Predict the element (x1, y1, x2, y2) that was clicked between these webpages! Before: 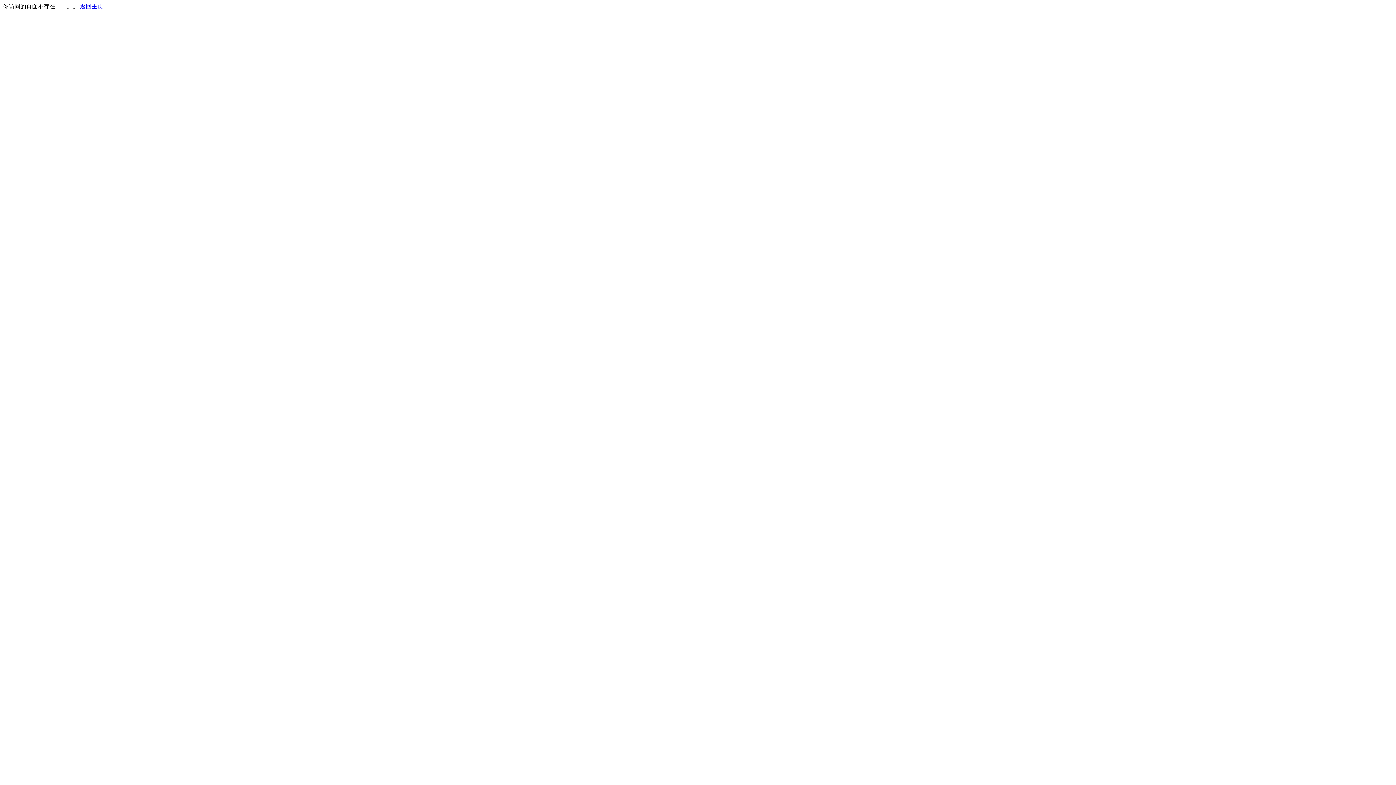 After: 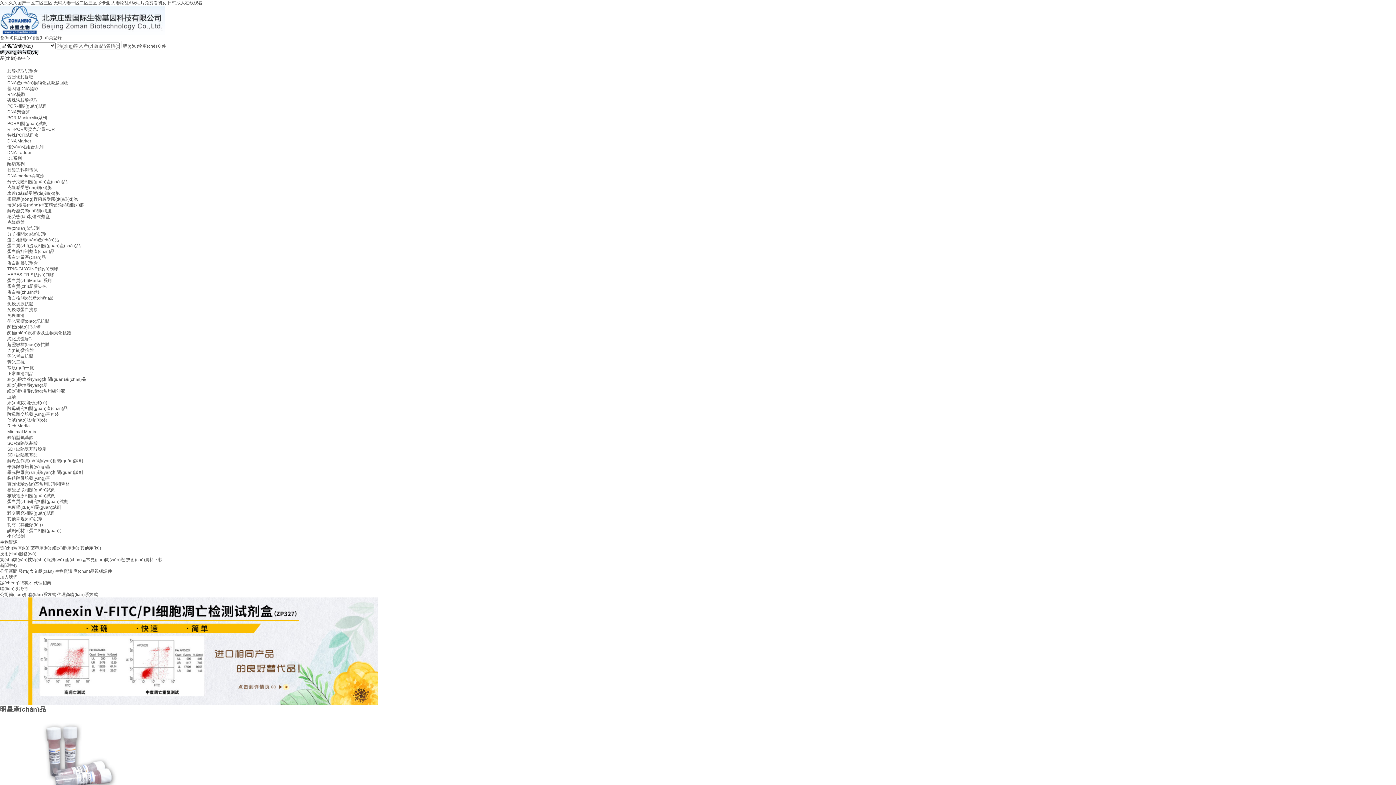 Action: label: 返回主页 bbox: (80, 3, 103, 9)